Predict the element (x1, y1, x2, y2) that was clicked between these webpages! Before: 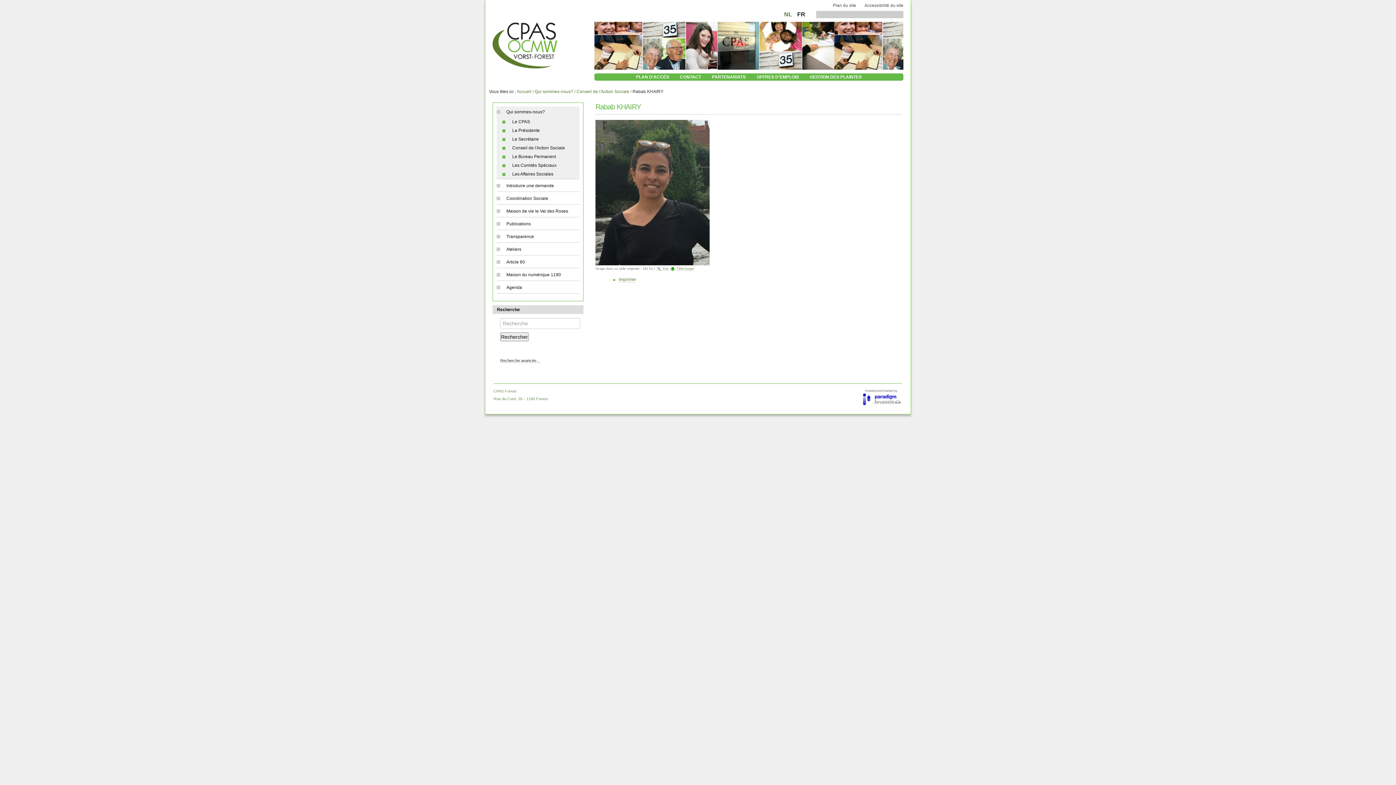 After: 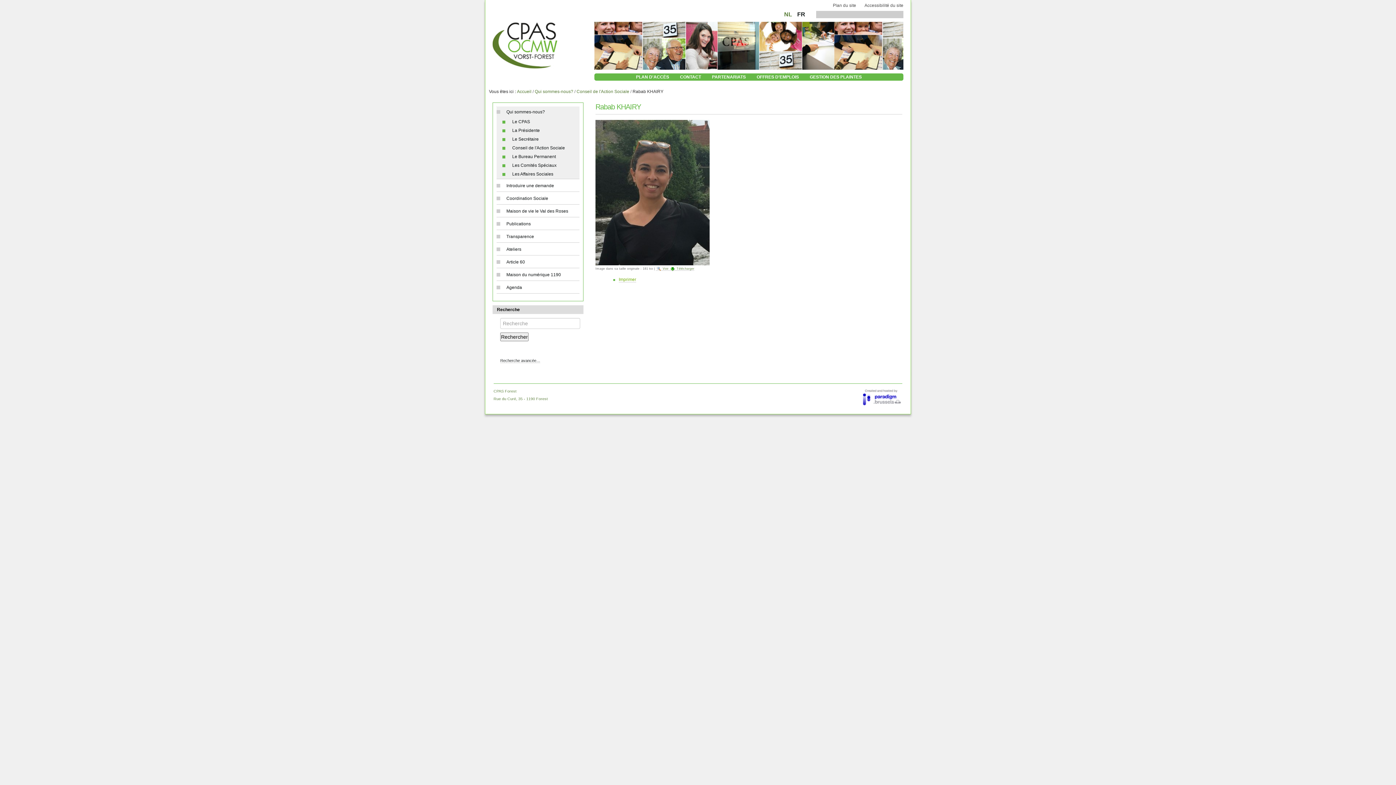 Action: label: Imprimer bbox: (618, 277, 636, 282)